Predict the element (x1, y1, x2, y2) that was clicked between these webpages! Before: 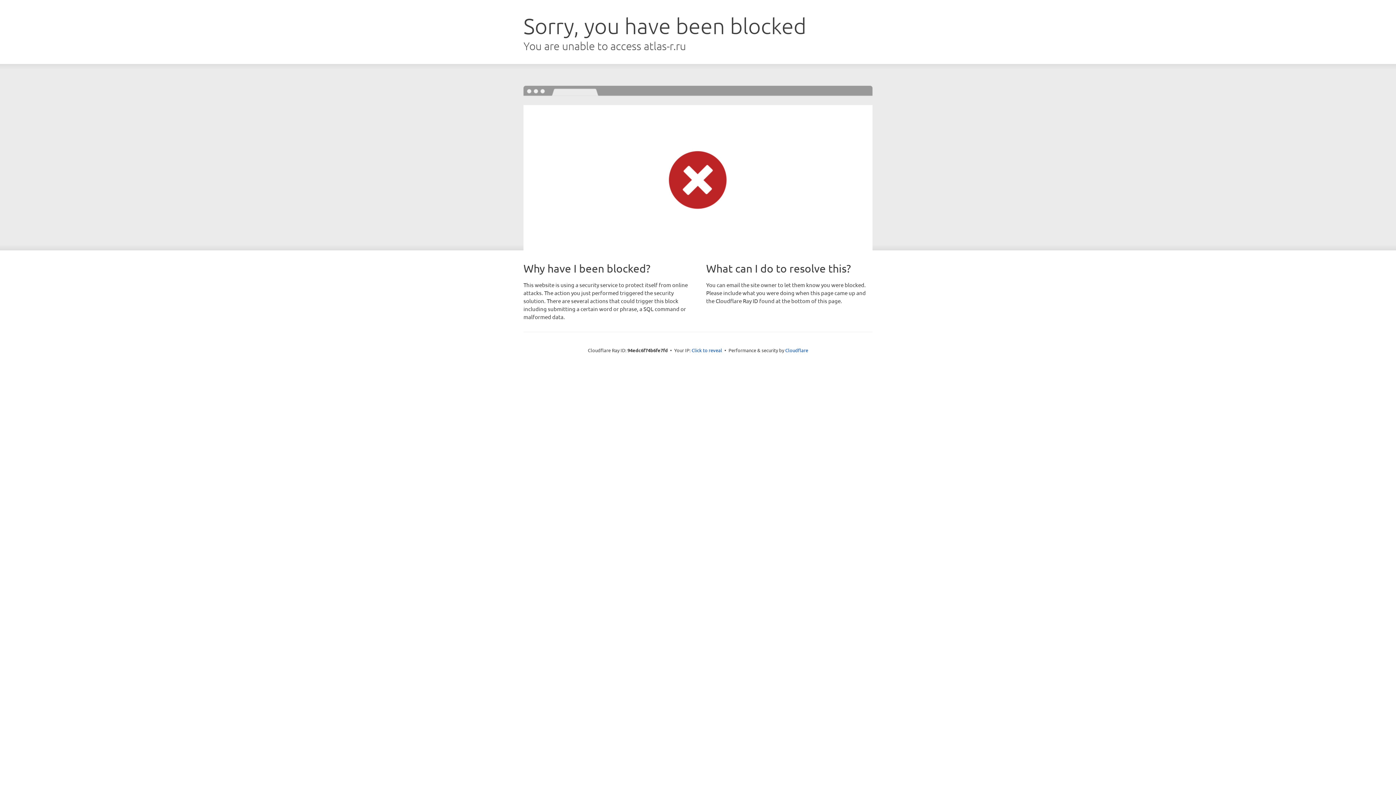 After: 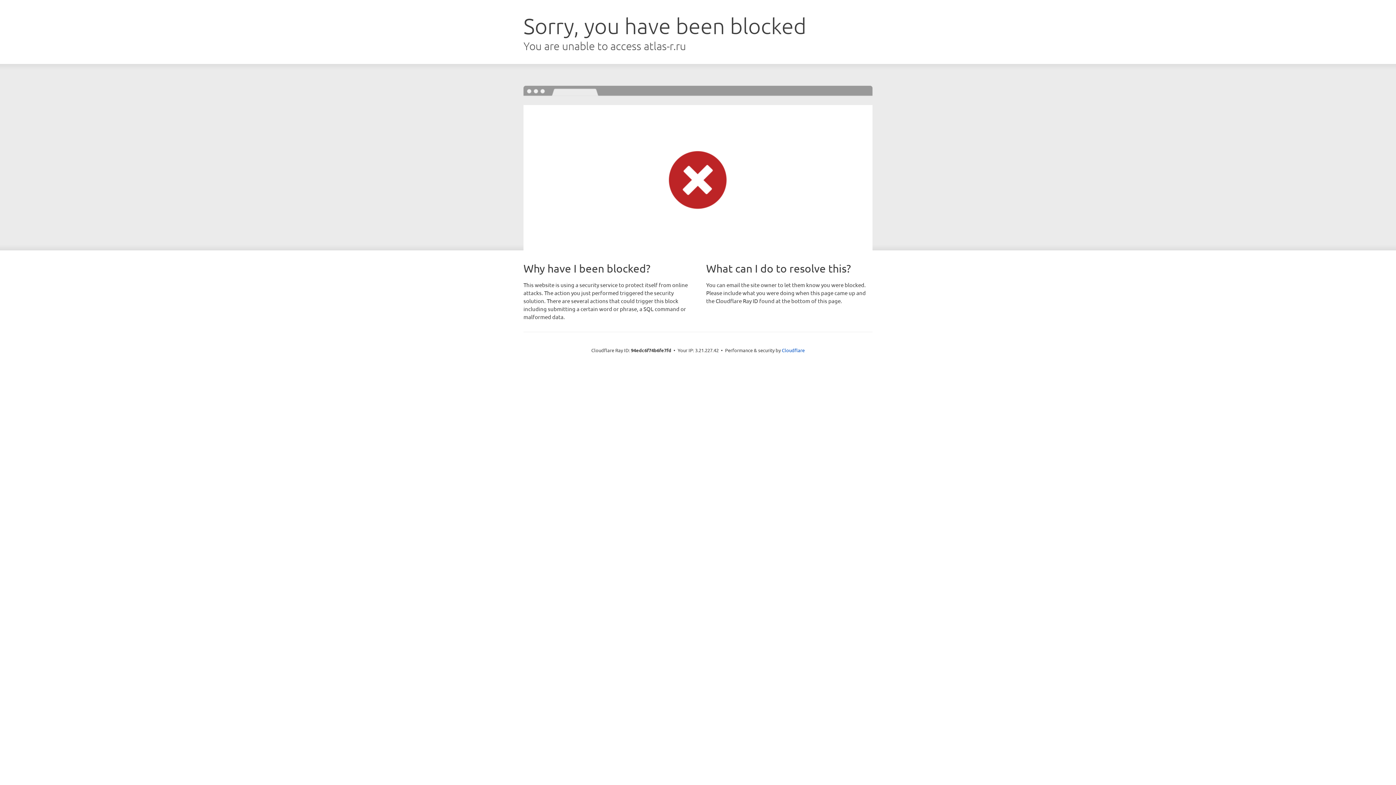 Action: bbox: (691, 346, 722, 353) label: Click to reveal